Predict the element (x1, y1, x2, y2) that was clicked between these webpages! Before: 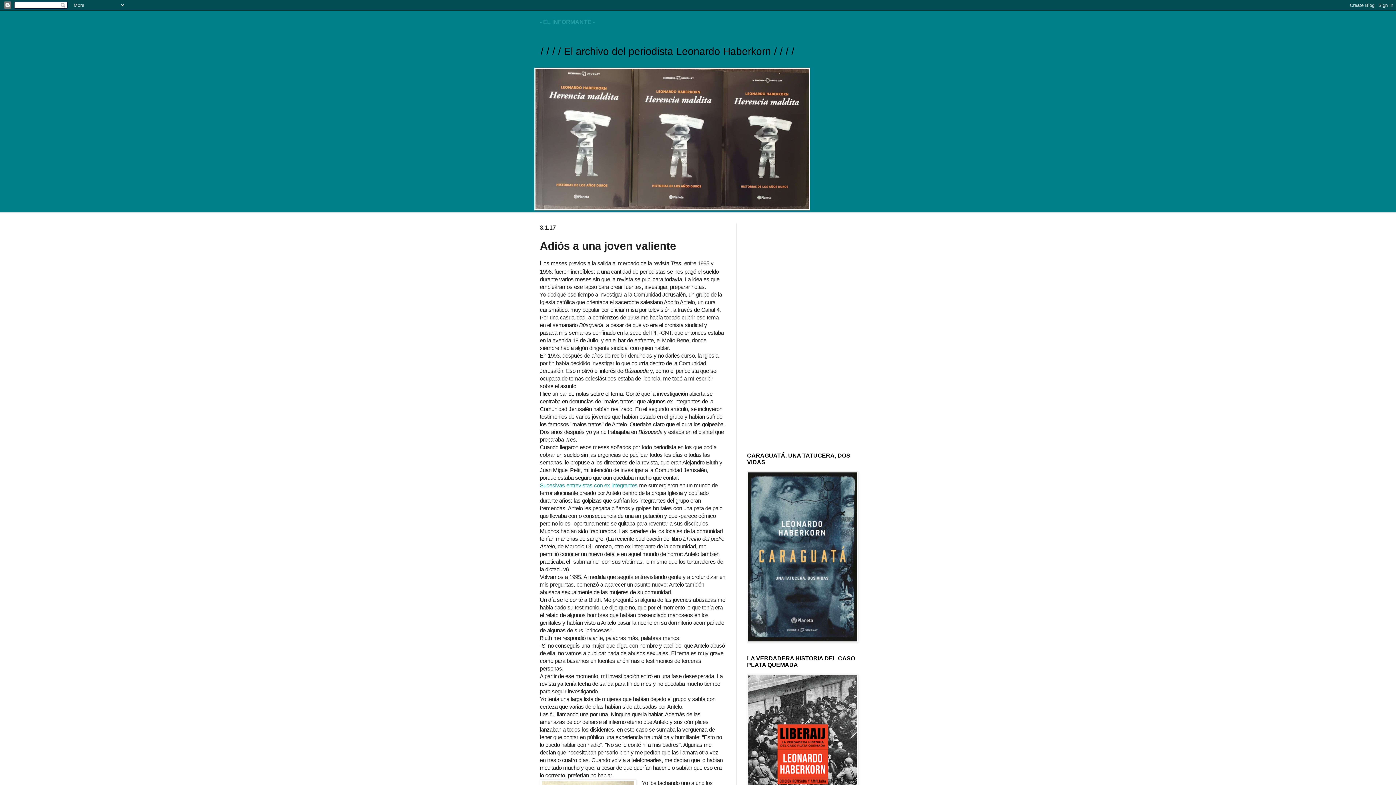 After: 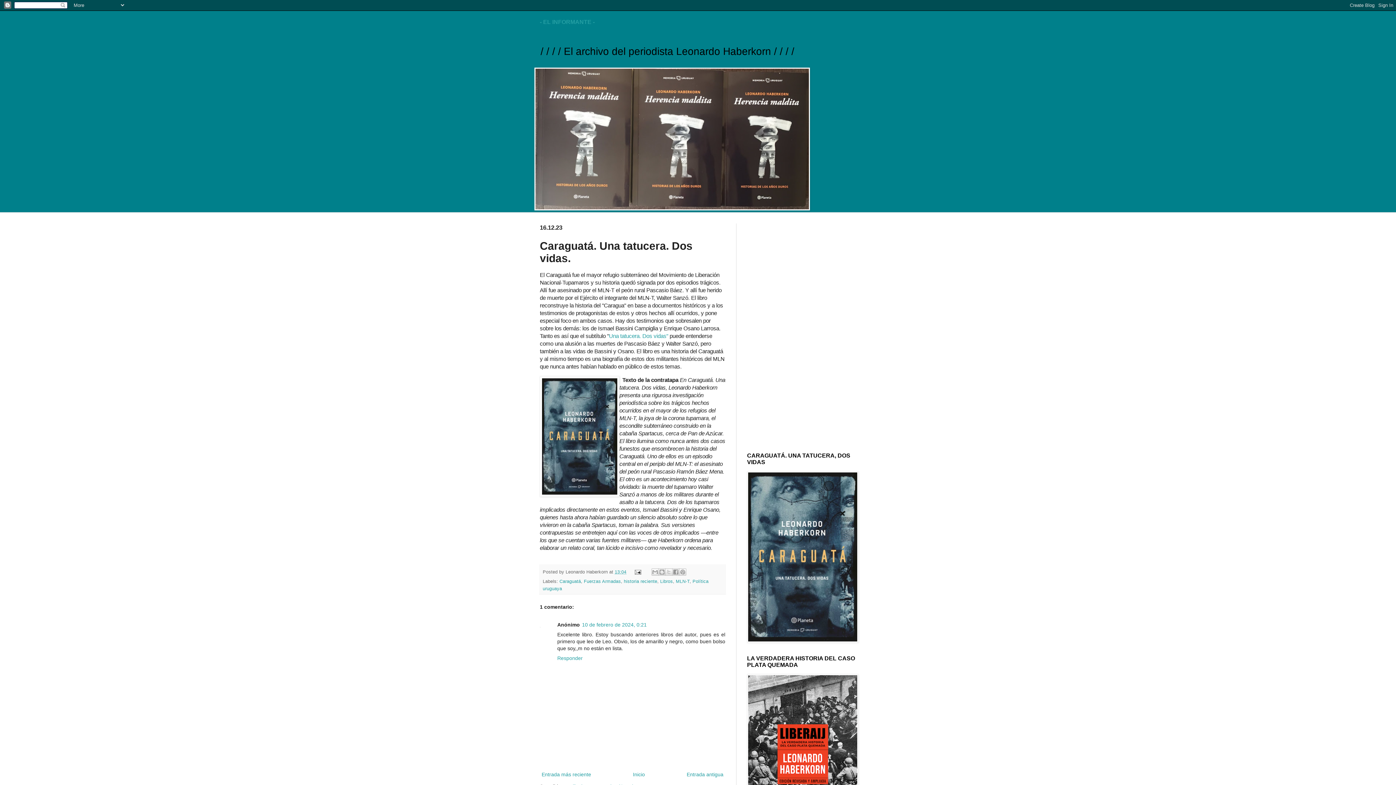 Action: bbox: (747, 638, 858, 644)